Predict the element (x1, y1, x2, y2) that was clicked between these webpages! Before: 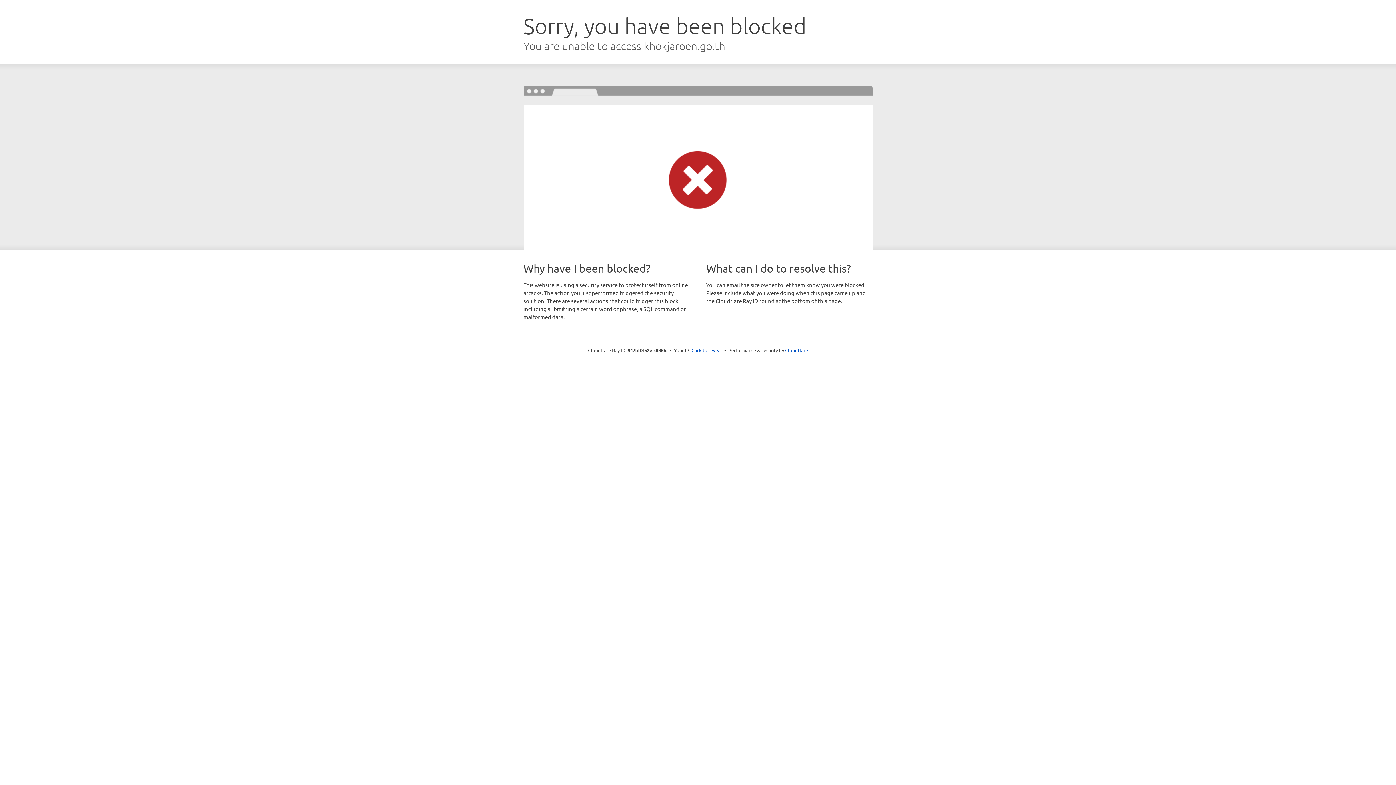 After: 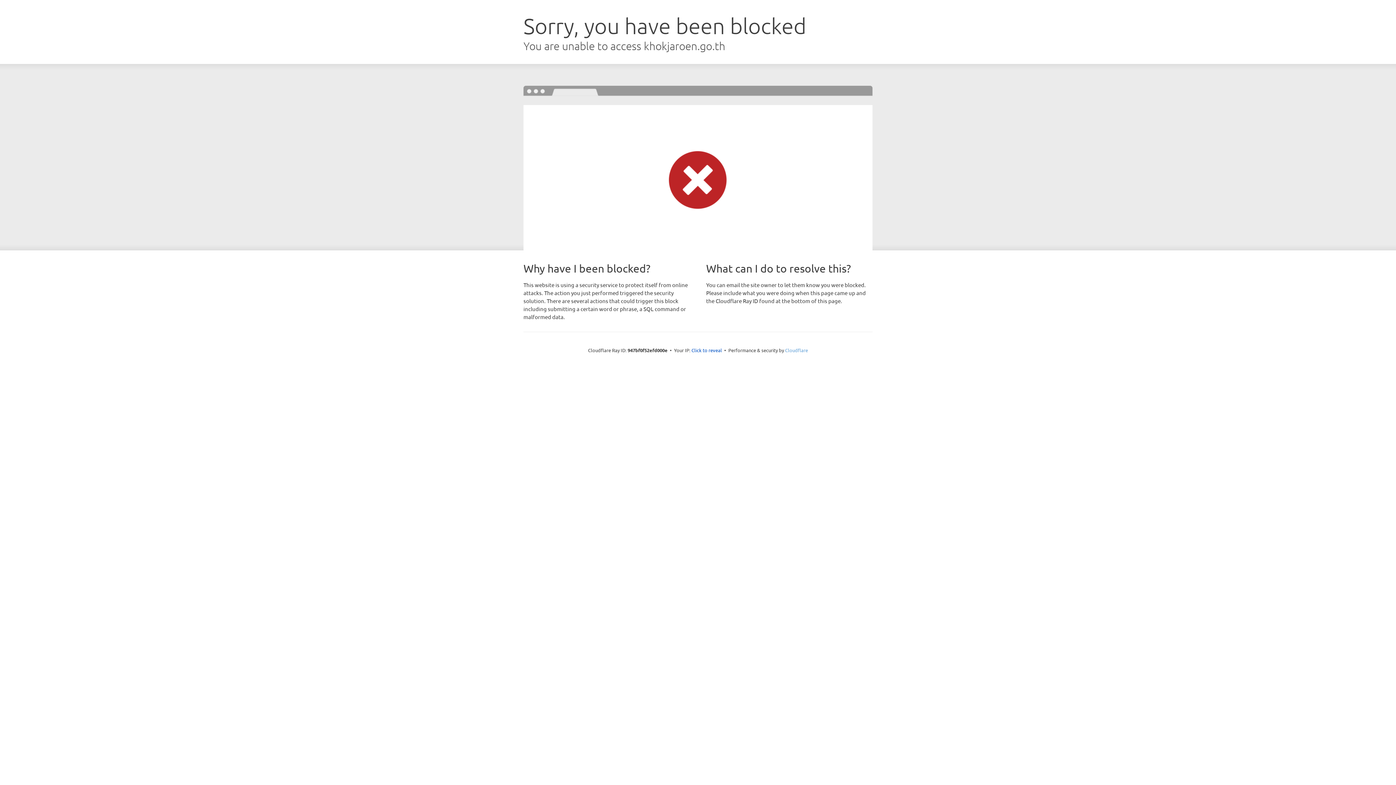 Action: bbox: (785, 347, 808, 353) label: Cloudflare